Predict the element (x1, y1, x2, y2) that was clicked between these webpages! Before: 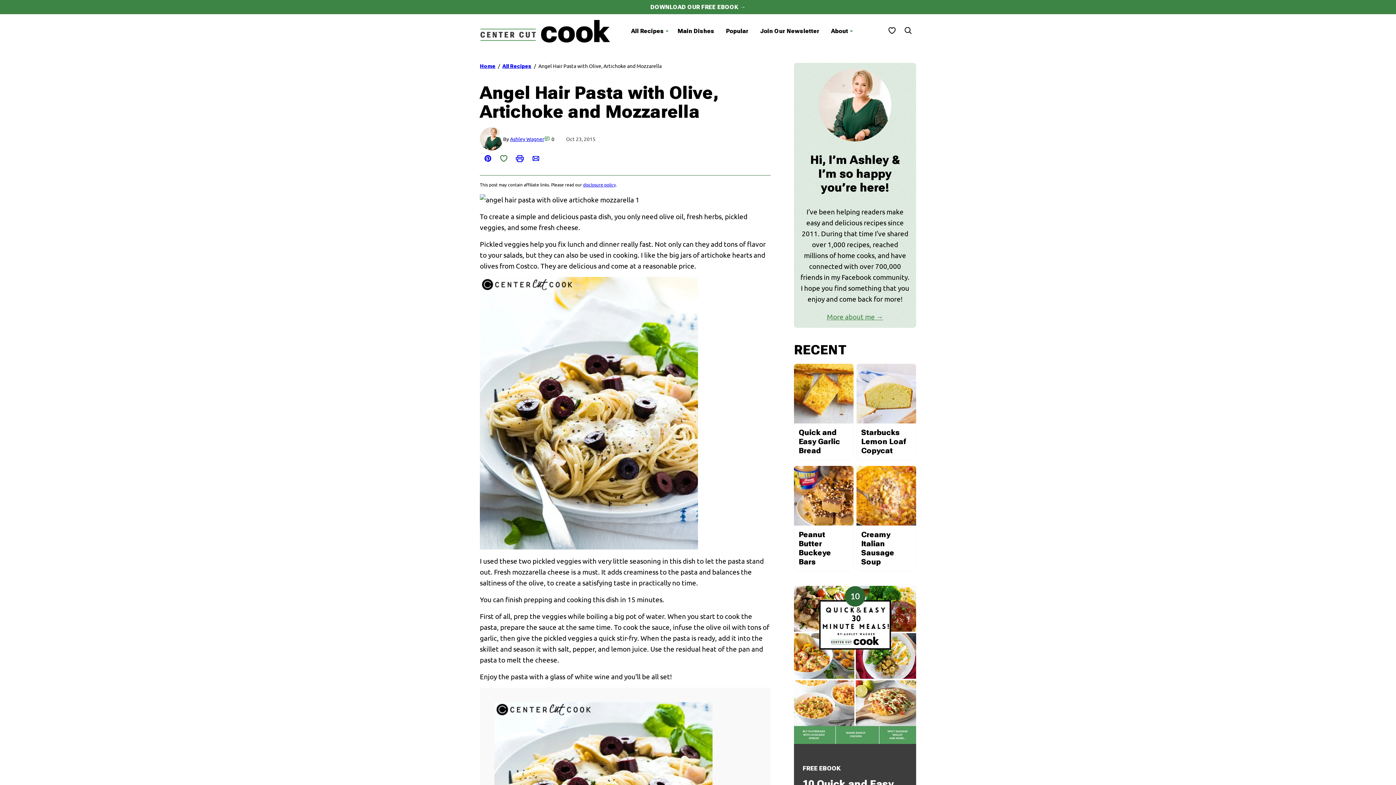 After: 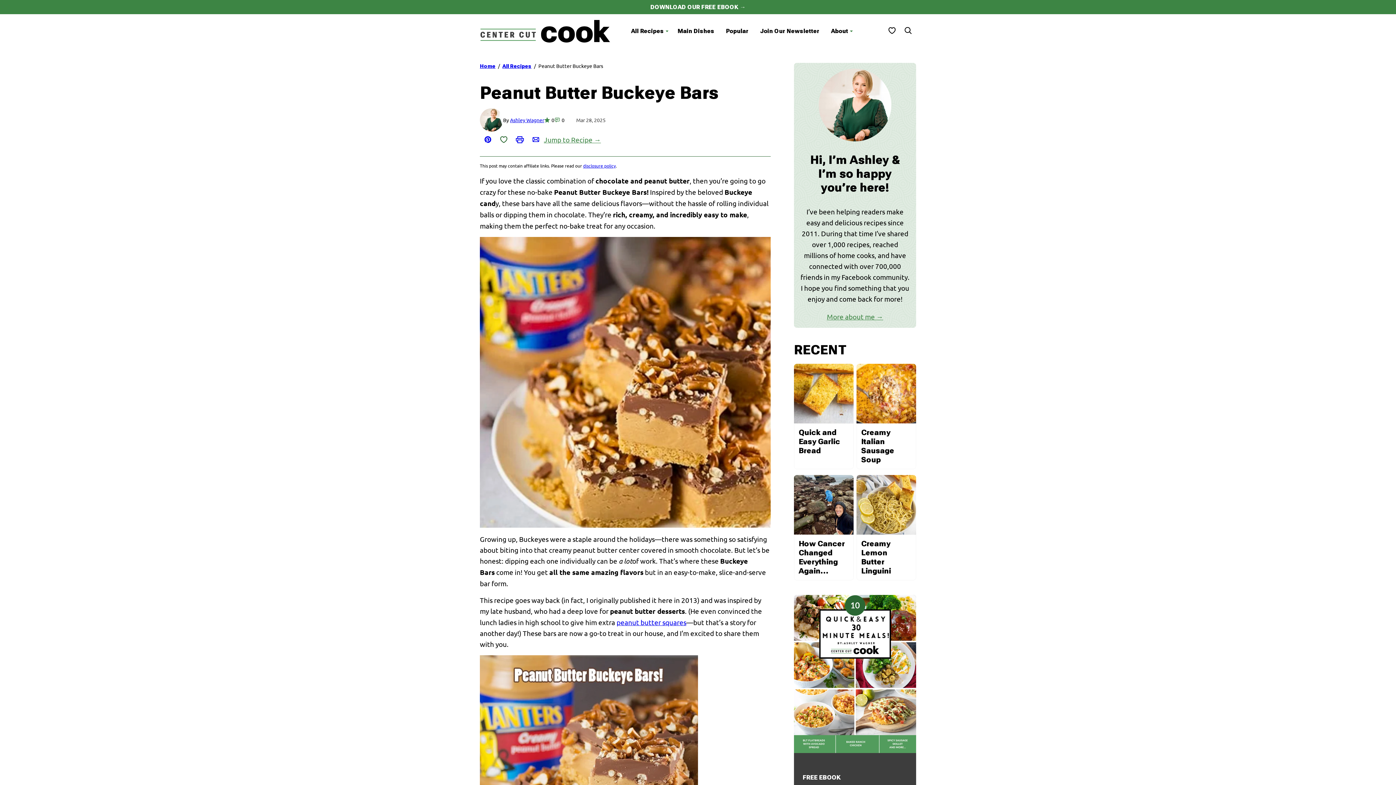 Action: bbox: (794, 466, 853, 525)